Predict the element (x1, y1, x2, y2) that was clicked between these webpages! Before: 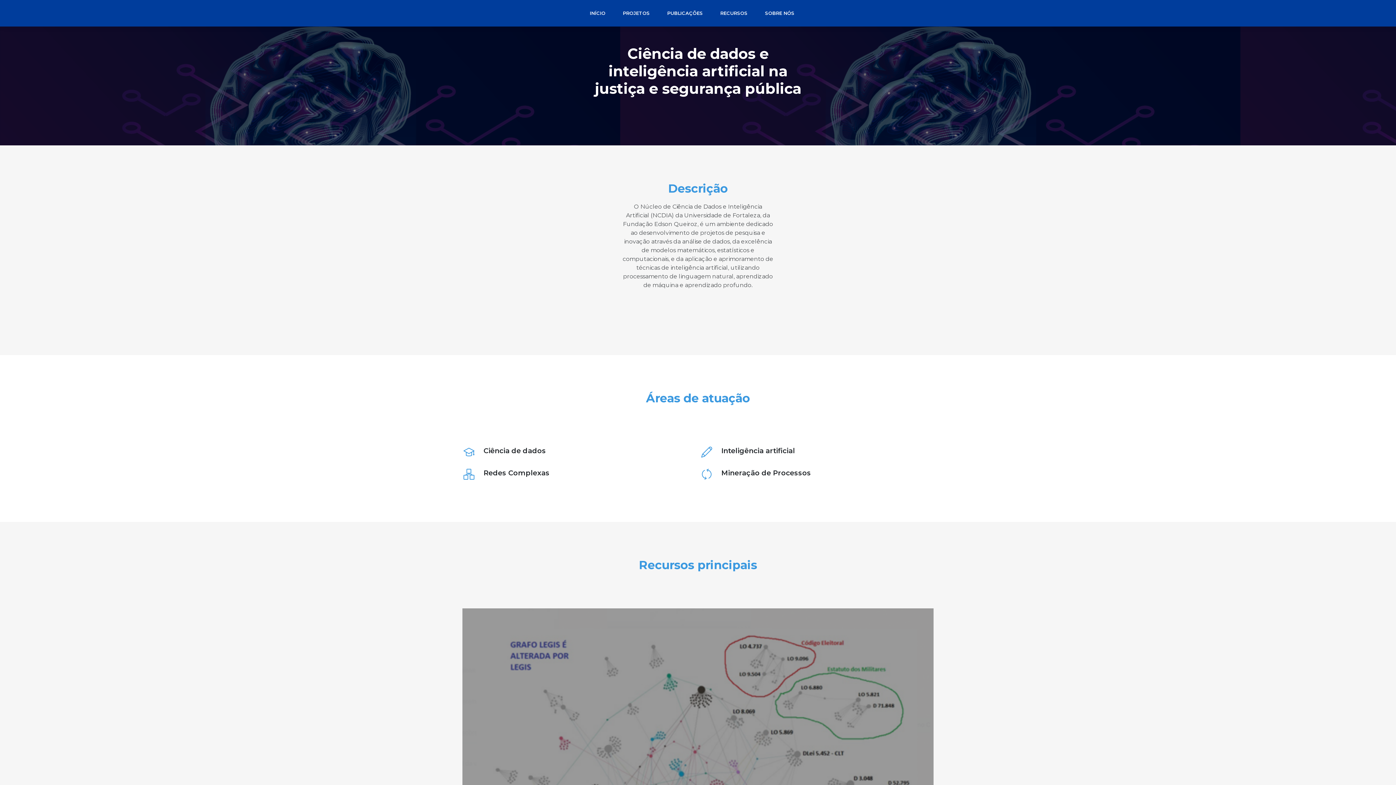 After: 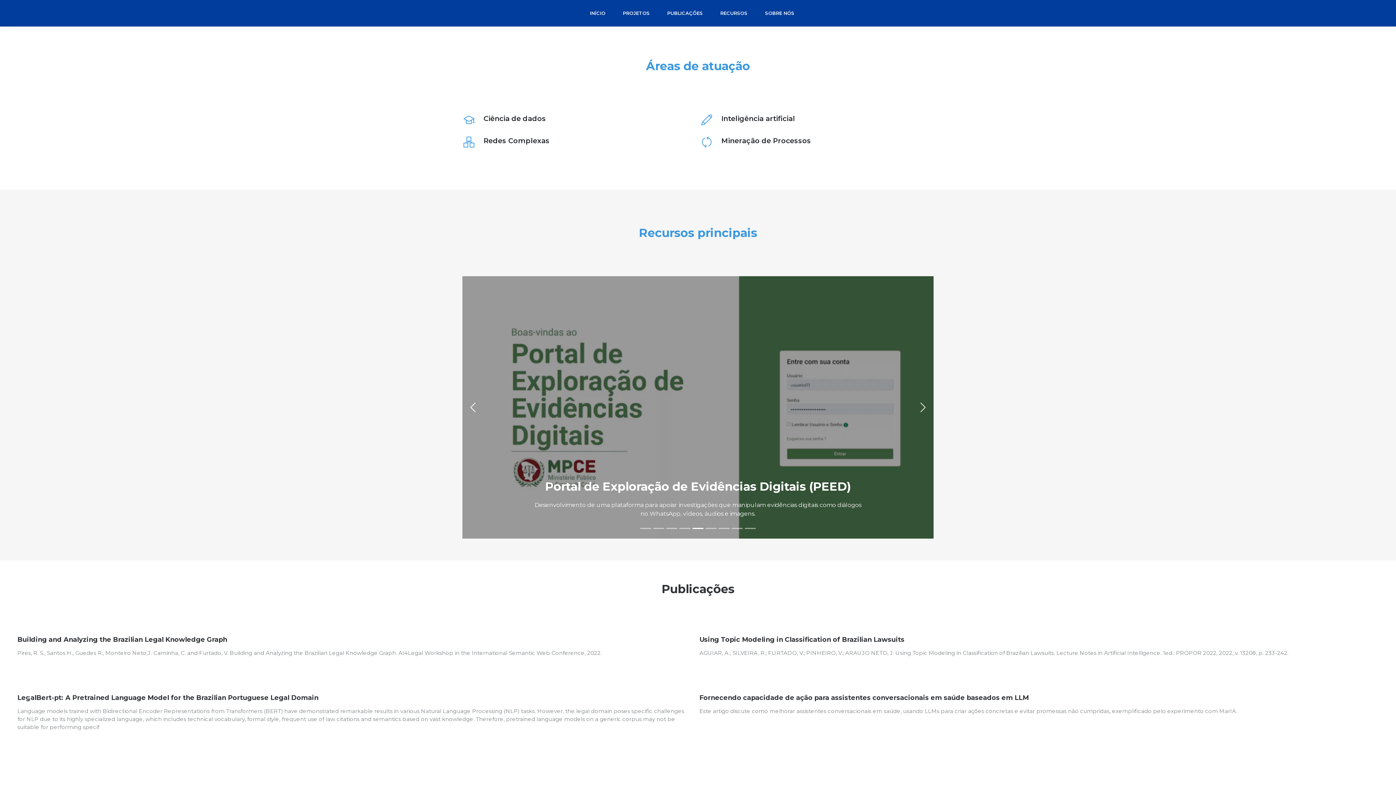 Action: label: Next bbox: (912, 608, 933, 848)